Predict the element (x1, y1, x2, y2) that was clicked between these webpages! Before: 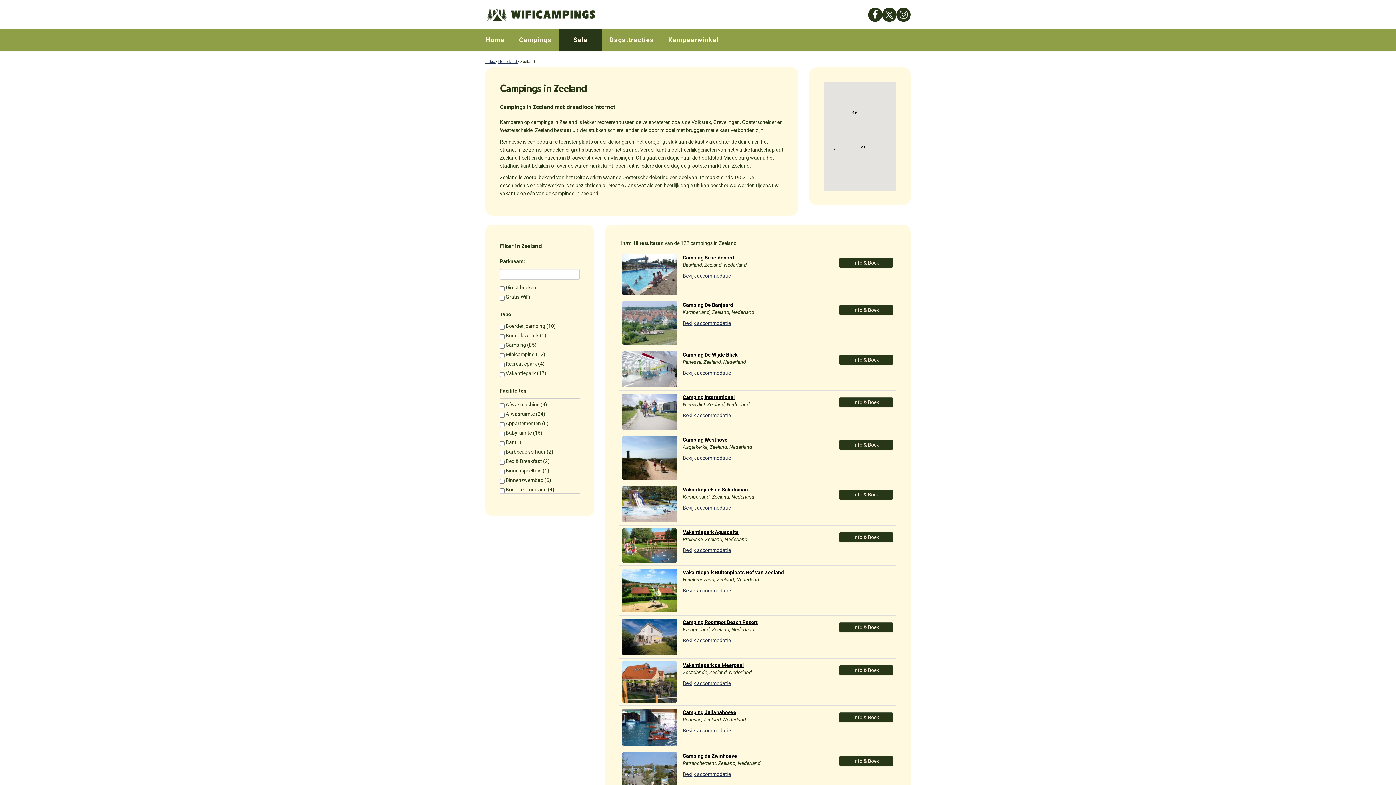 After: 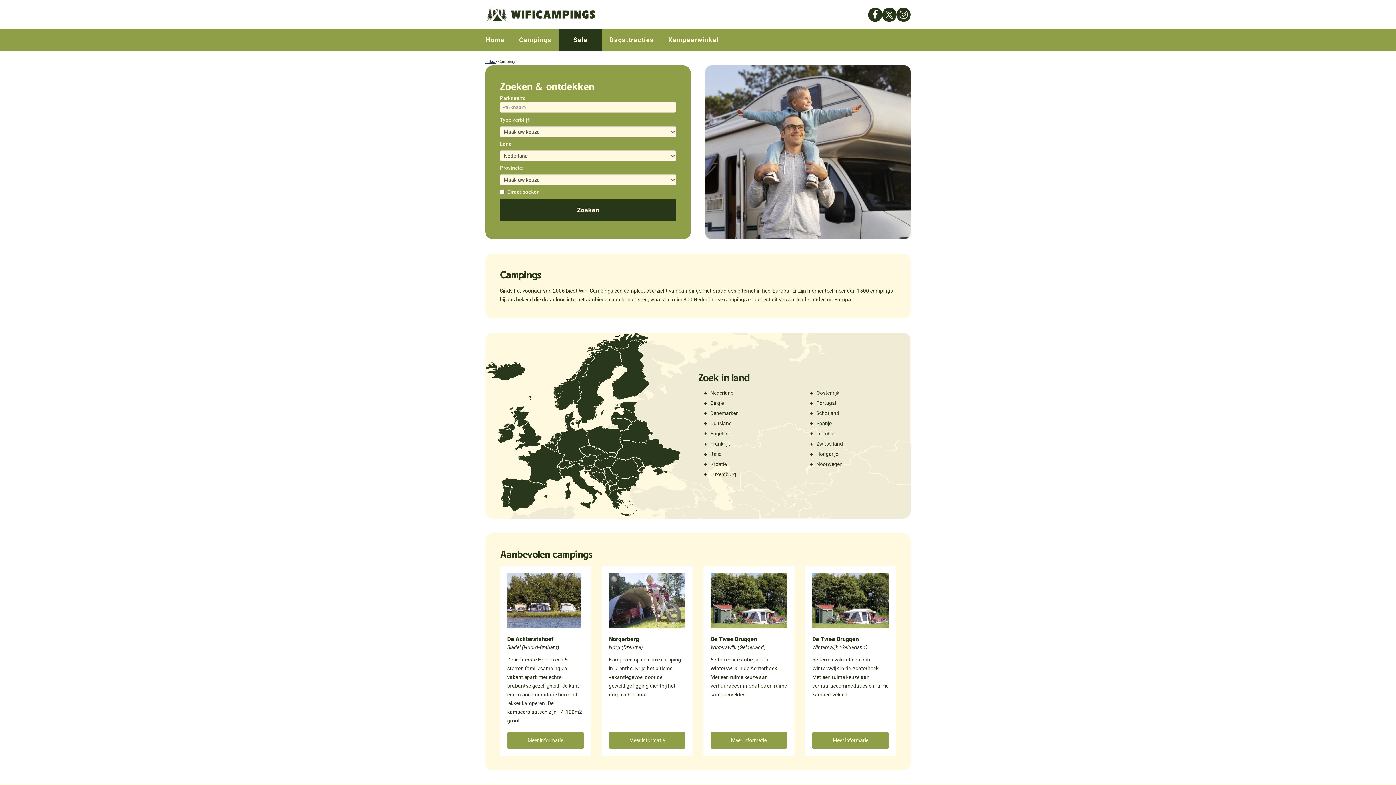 Action: label: Campings bbox: (511, 29, 558, 50)